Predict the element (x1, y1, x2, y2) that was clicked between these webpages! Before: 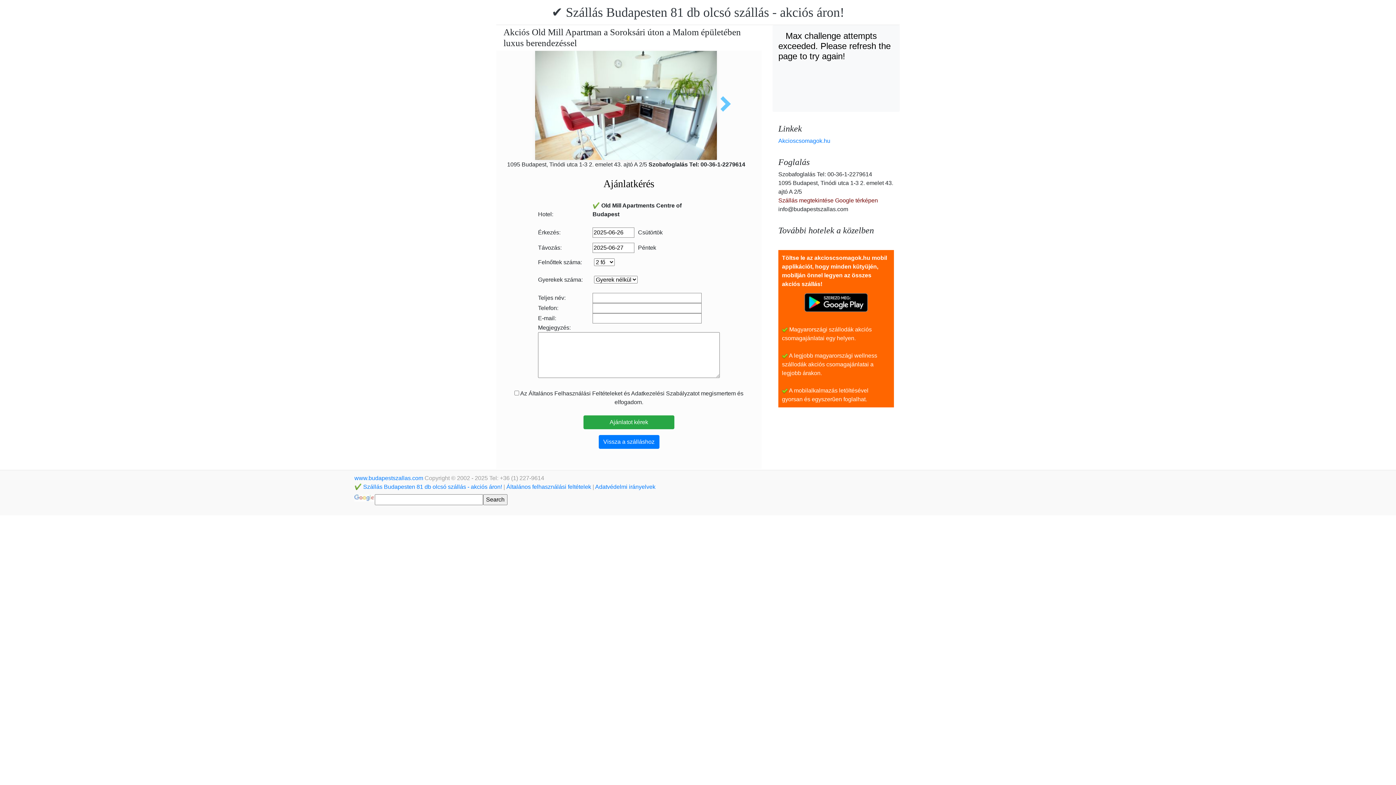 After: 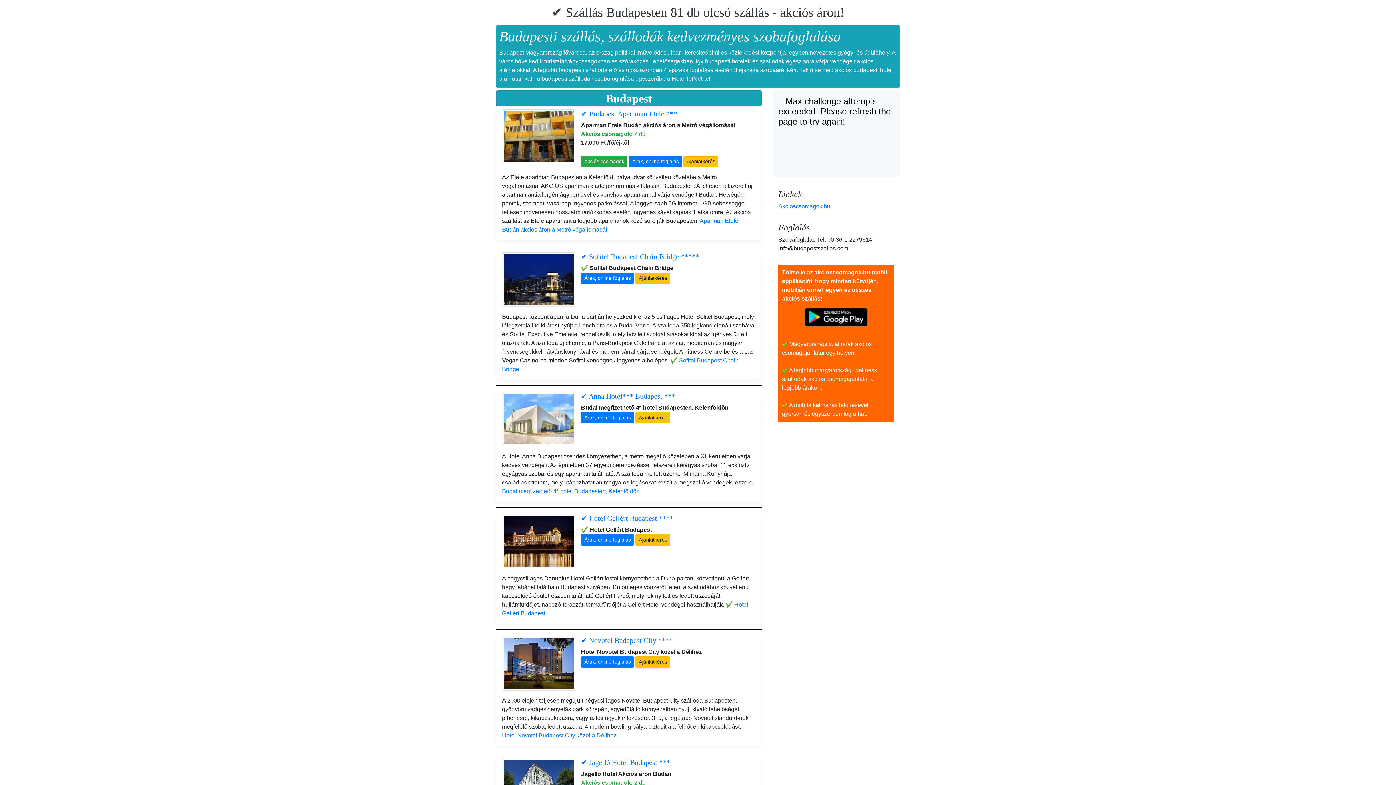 Action: label: www.budapestszallas.com  bbox: (354, 475, 424, 481)